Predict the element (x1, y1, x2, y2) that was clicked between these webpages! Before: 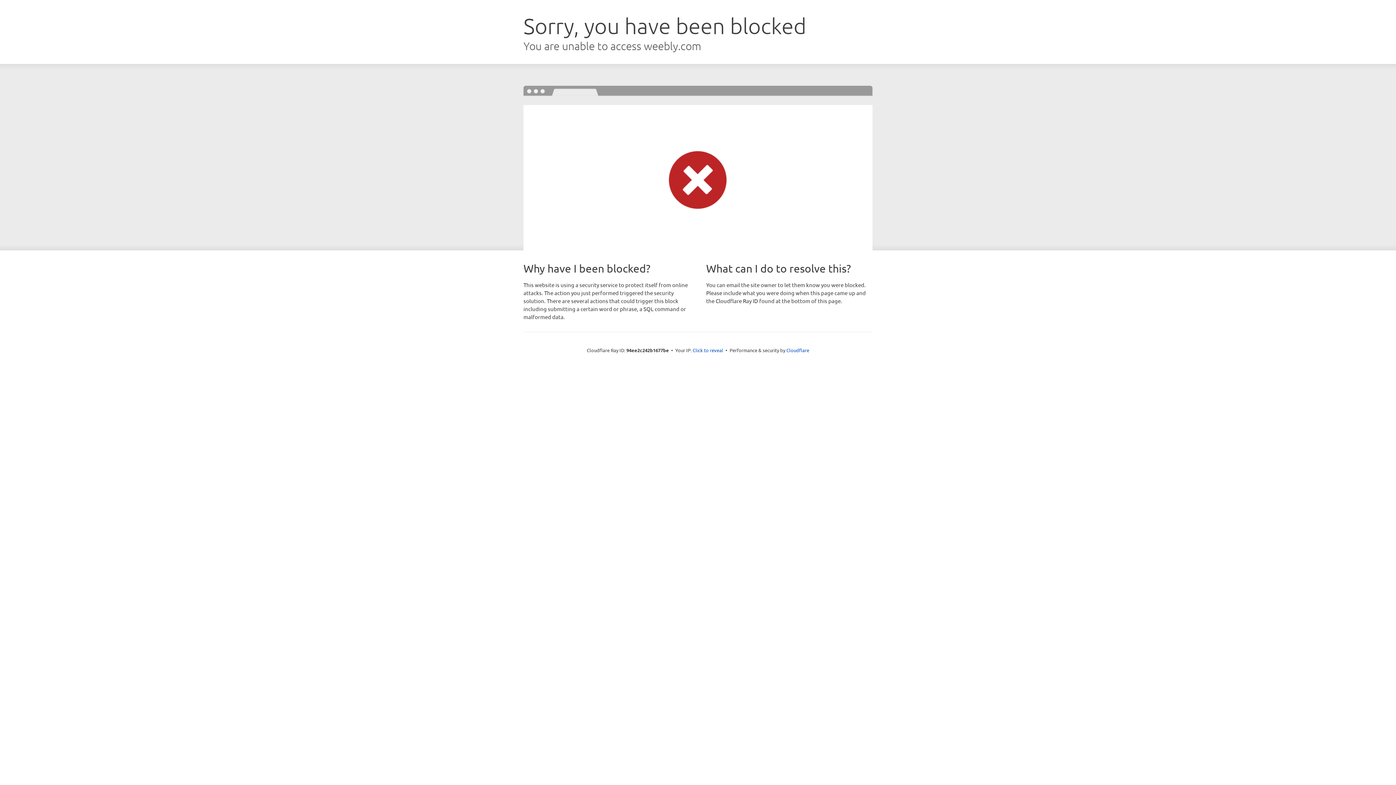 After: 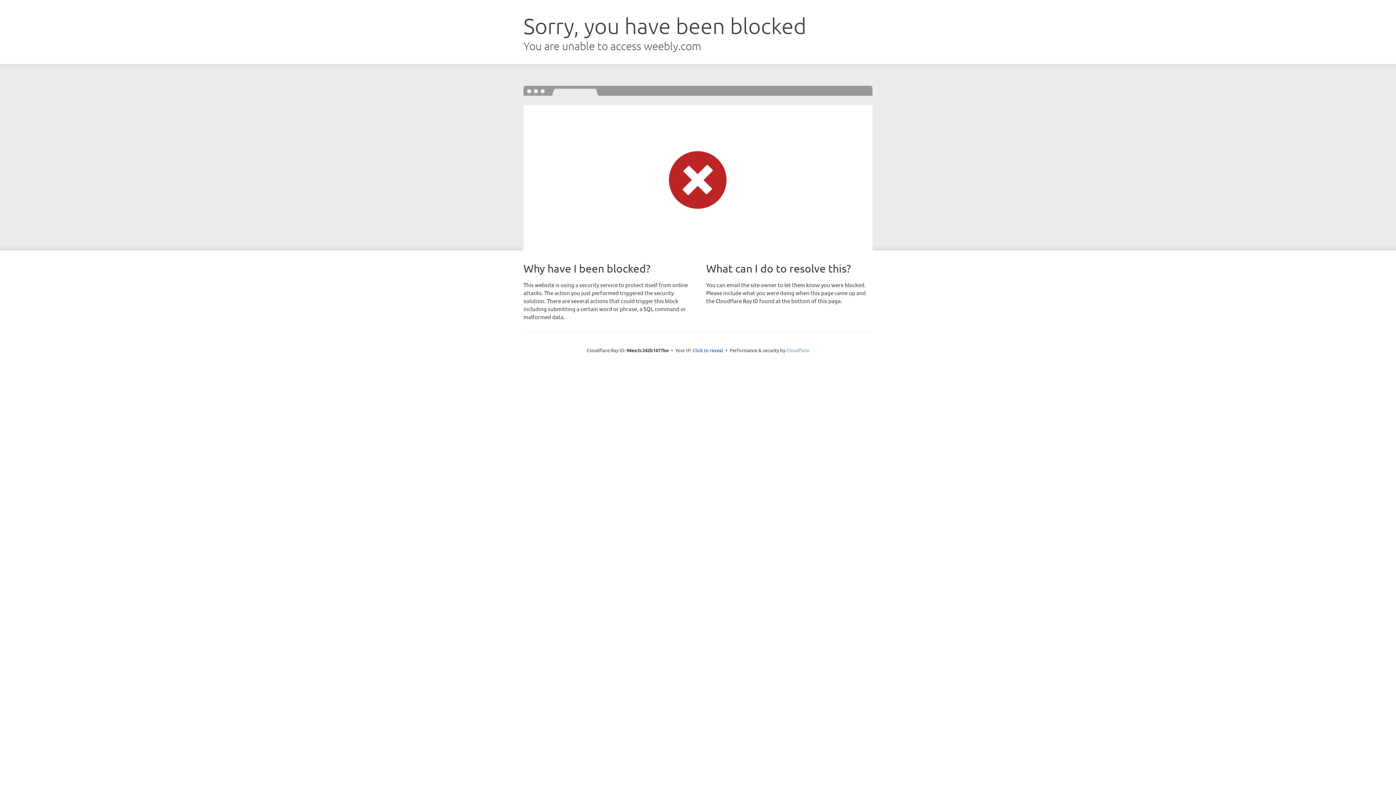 Action: bbox: (786, 347, 809, 353) label: Cloudflare